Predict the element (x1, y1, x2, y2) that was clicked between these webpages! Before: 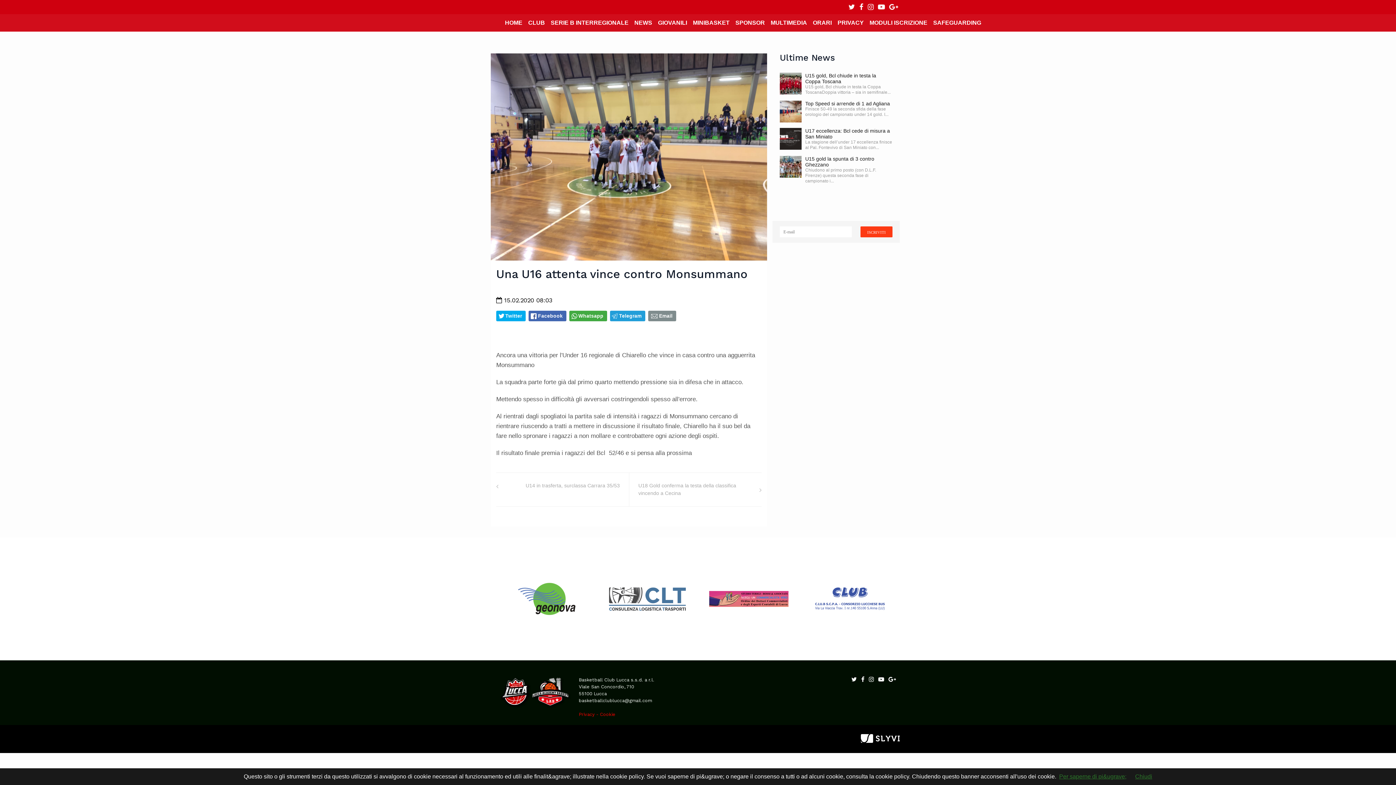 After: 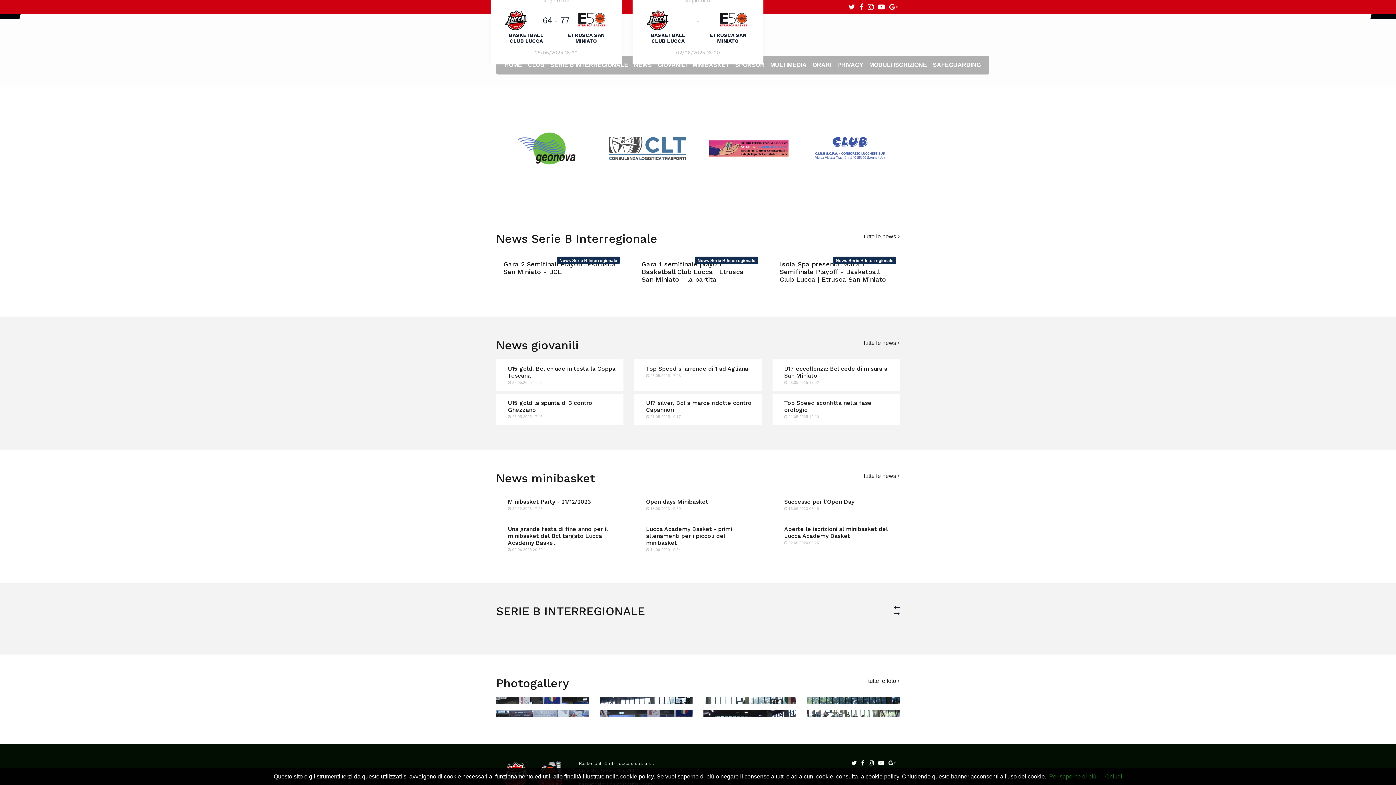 Action: bbox: (500, 676, 571, 710)